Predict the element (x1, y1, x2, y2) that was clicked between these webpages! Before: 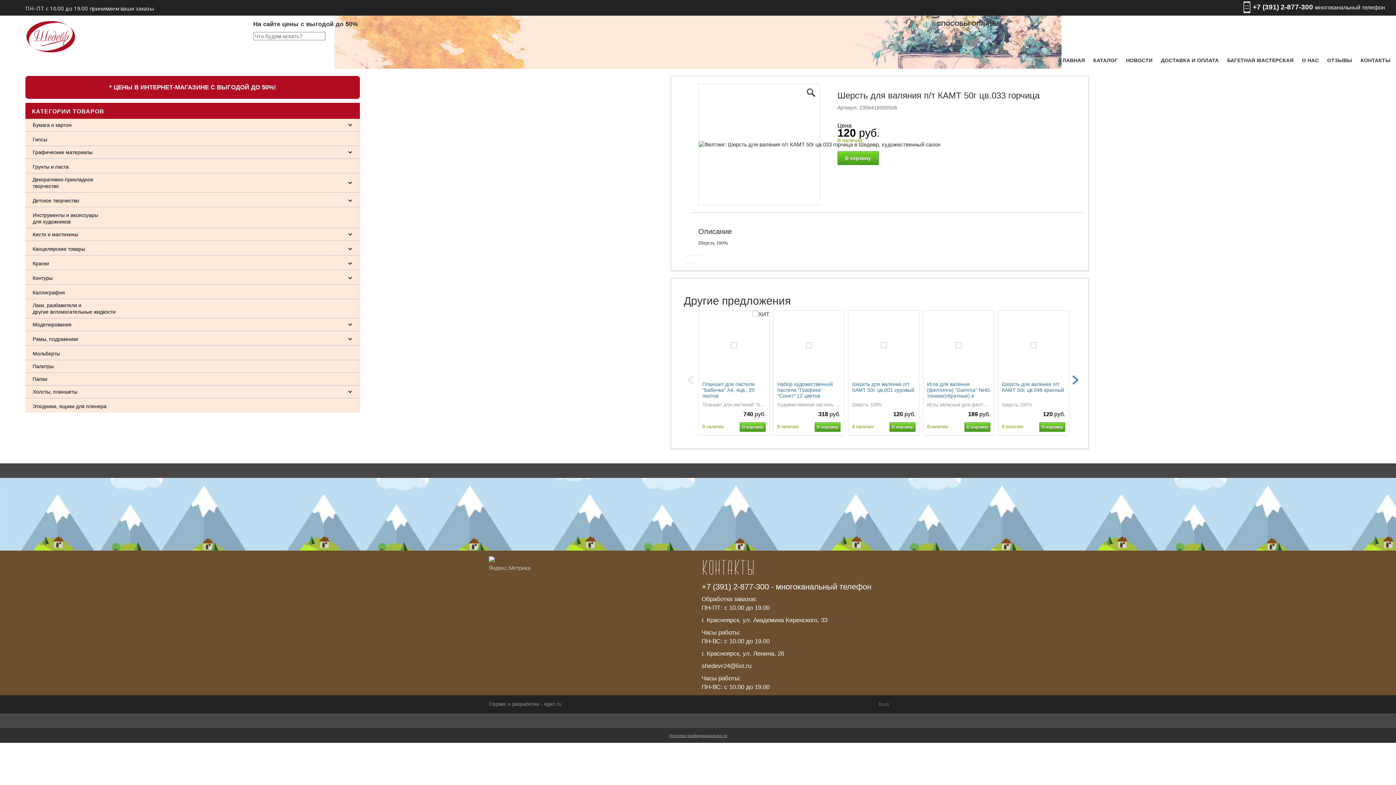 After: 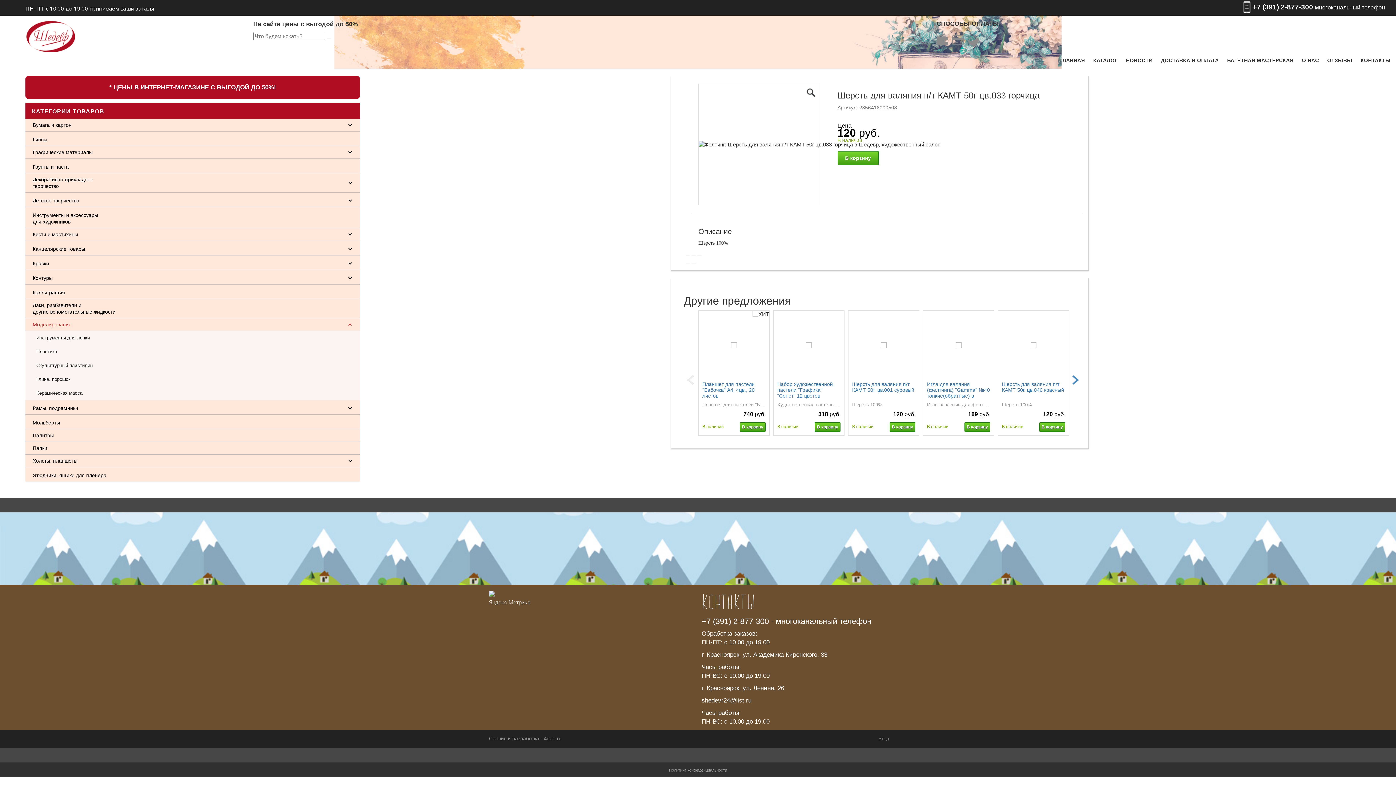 Action: label: Моделирование bbox: (25, 318, 360, 331)